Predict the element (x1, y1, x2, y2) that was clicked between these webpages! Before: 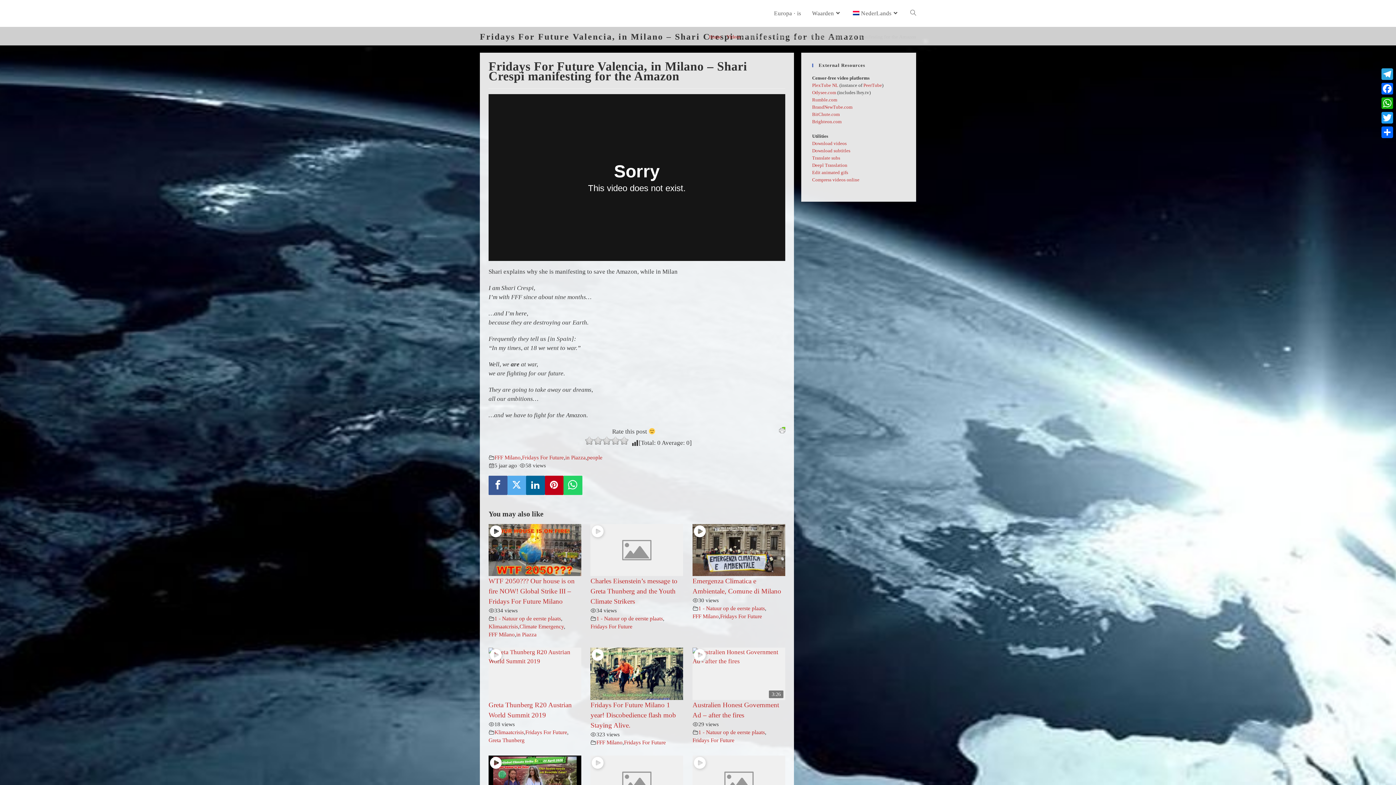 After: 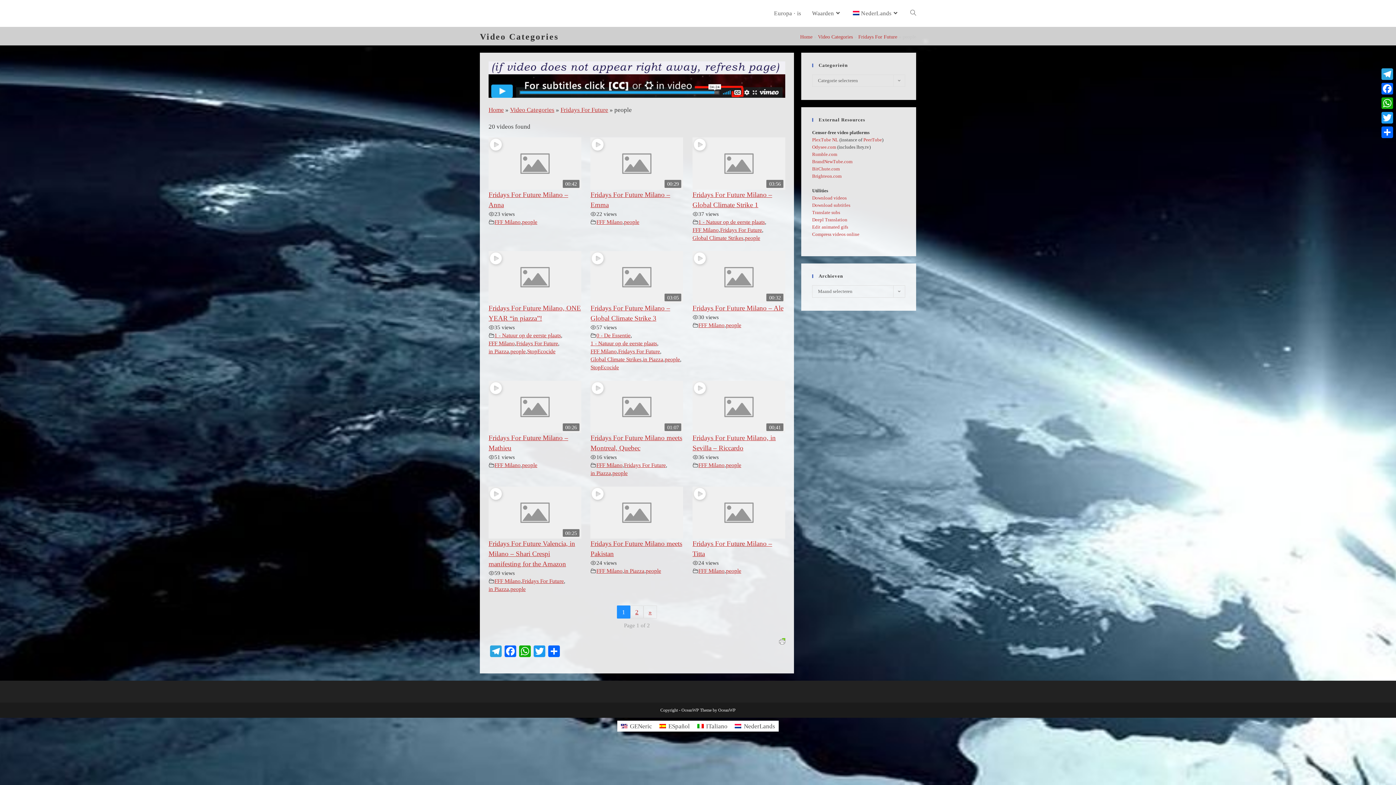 Action: bbox: (587, 454, 602, 460) label: people